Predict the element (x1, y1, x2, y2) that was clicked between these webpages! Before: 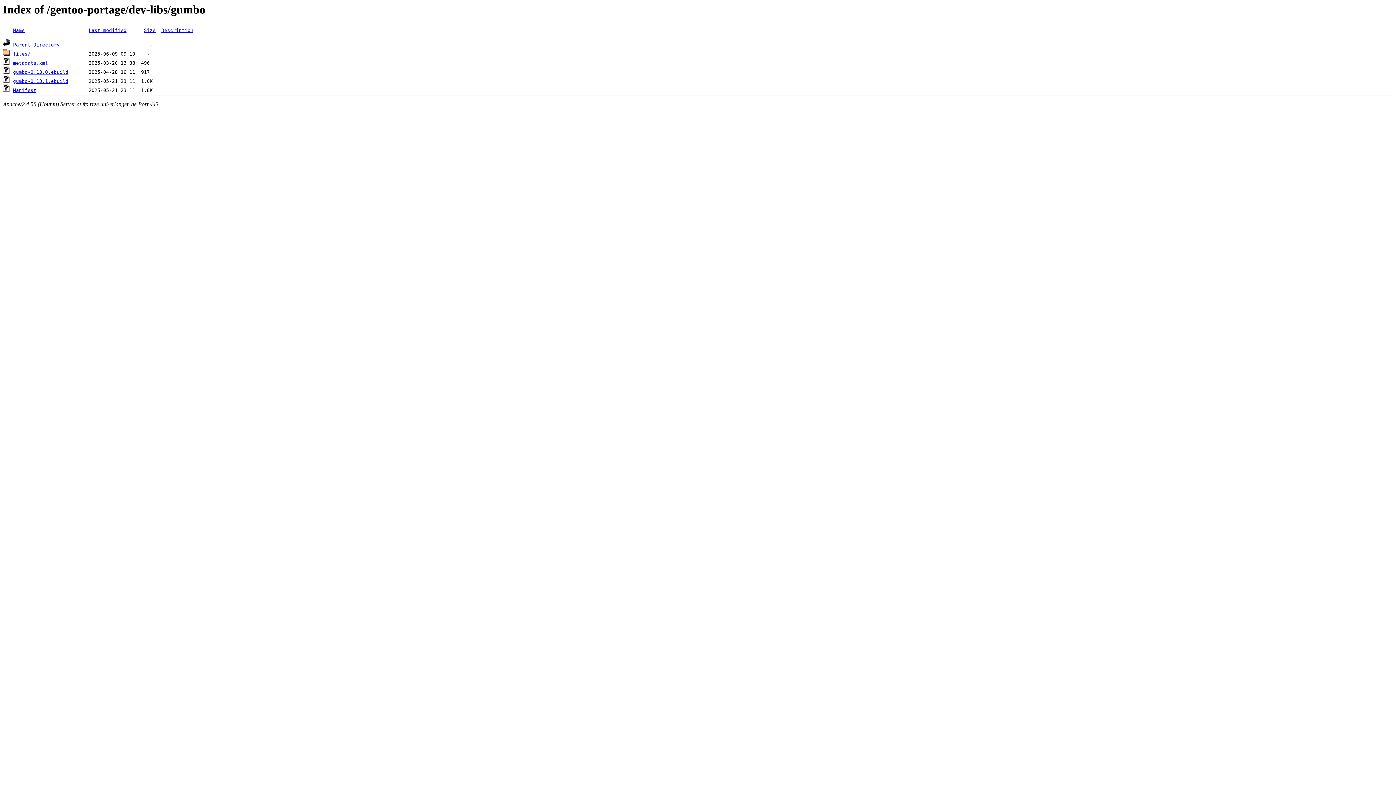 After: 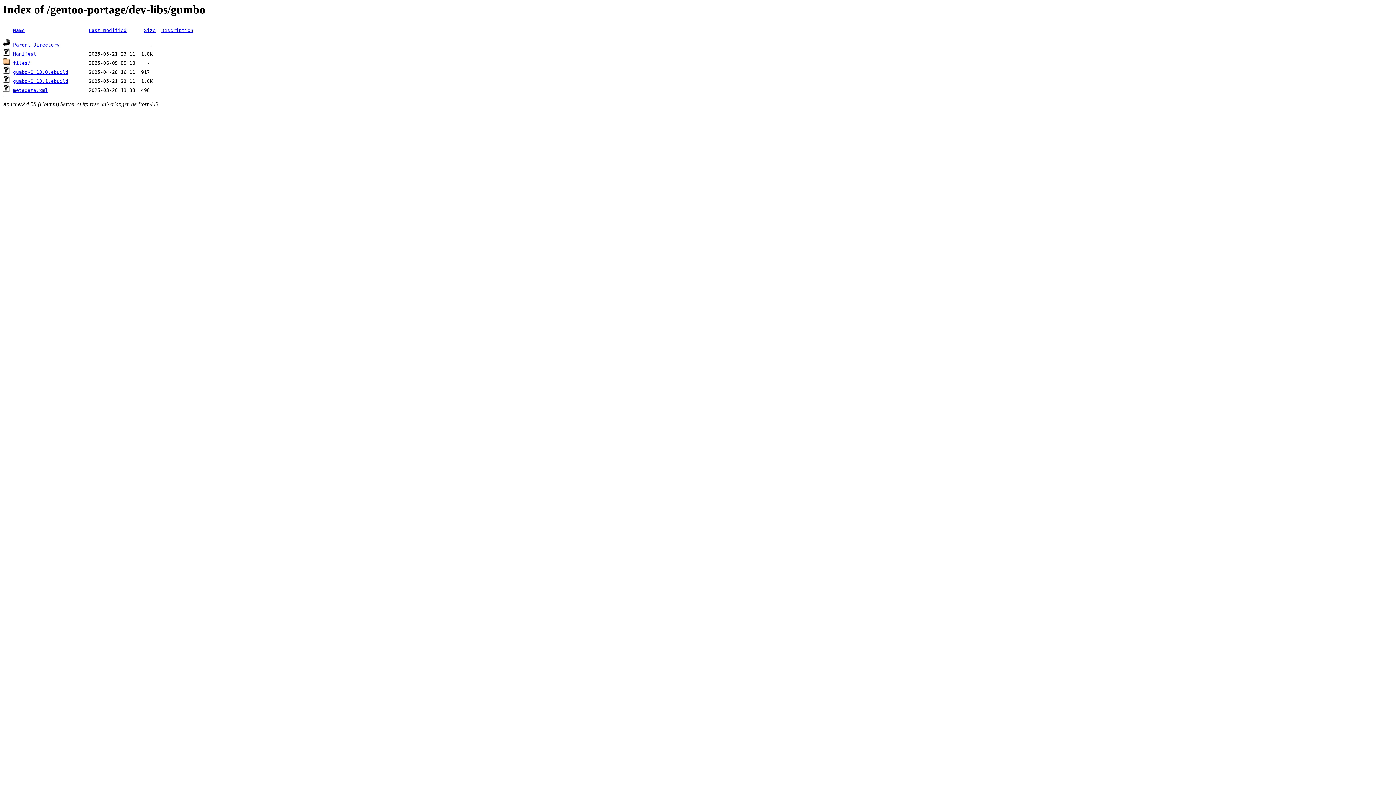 Action: bbox: (13, 27, 24, 33) label: Name